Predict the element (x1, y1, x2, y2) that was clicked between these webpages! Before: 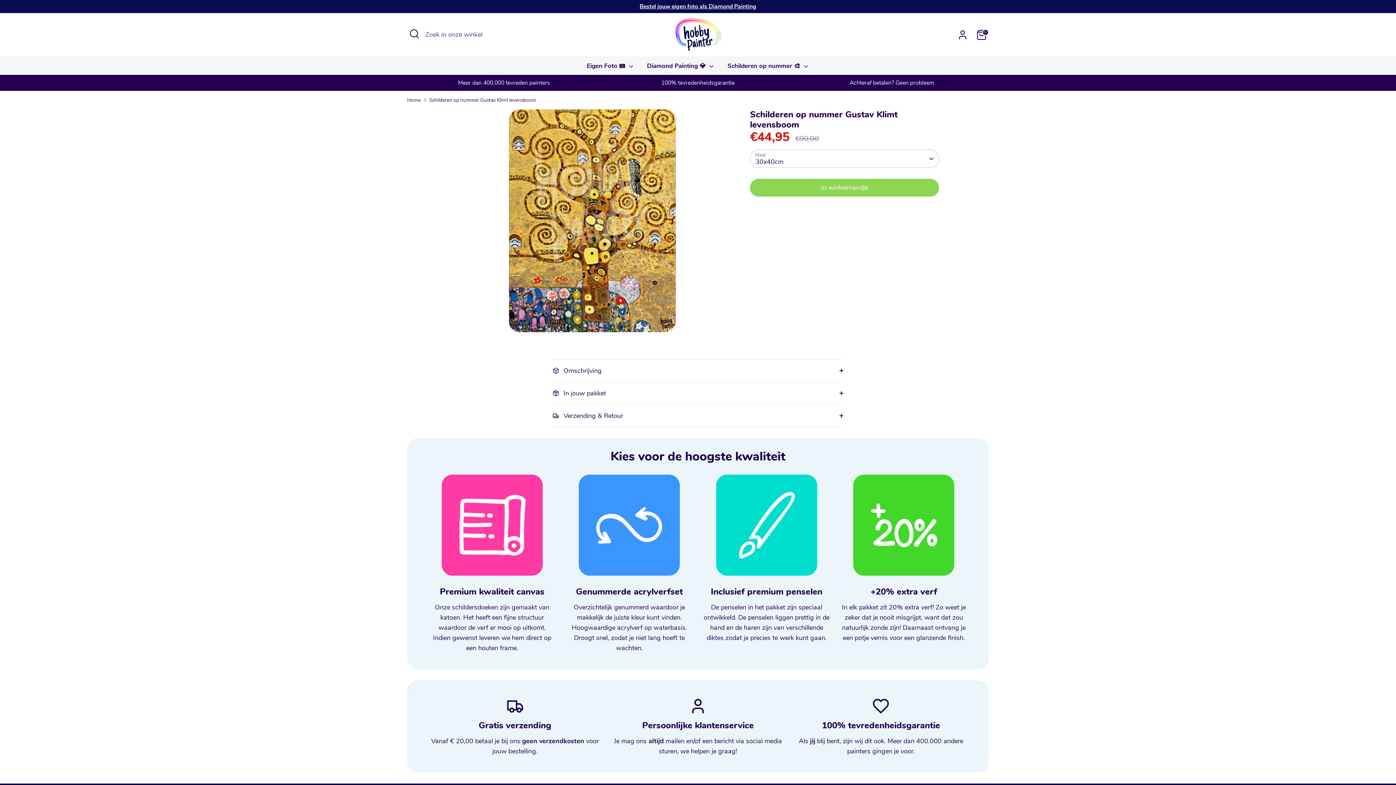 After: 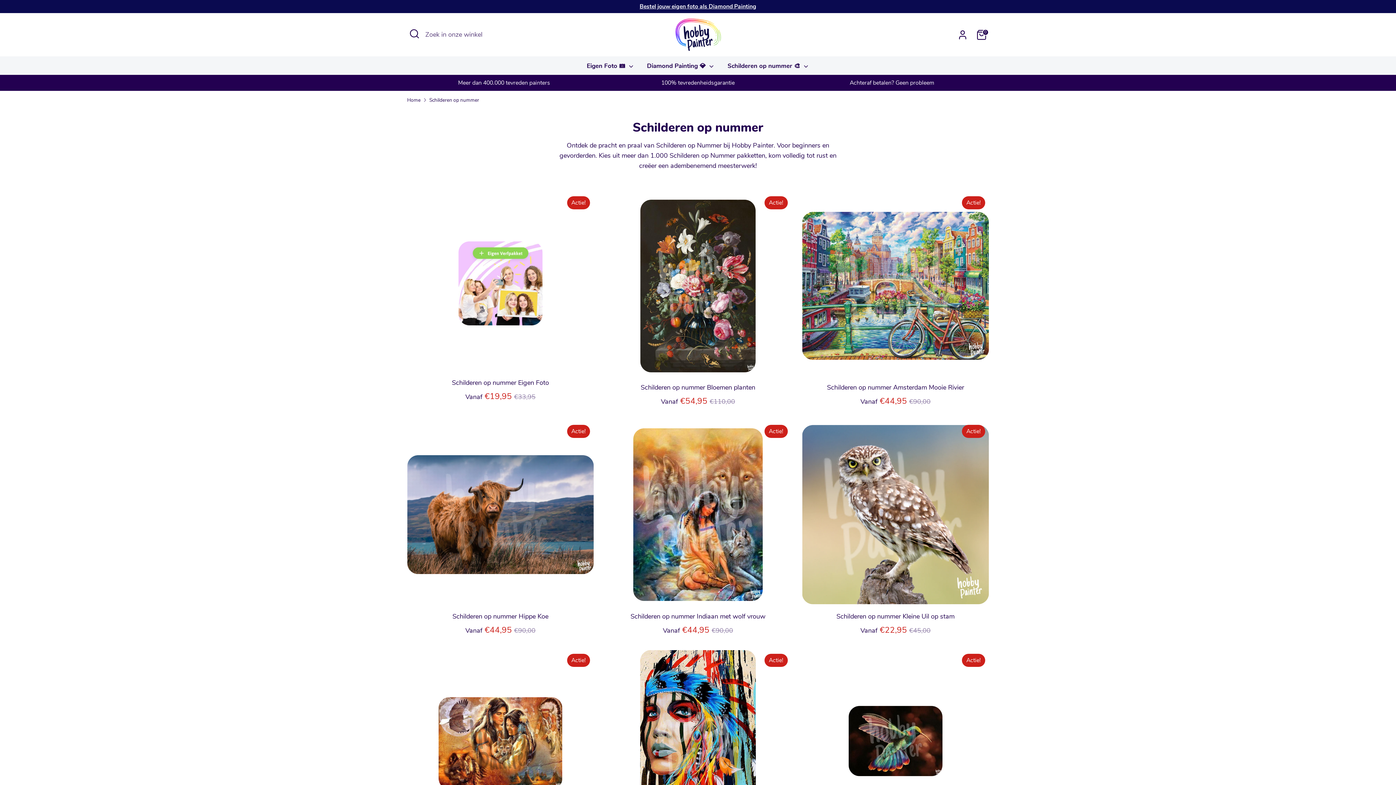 Action: bbox: (722, 61, 814, 74) label: Schilderen op nummer 🎨 